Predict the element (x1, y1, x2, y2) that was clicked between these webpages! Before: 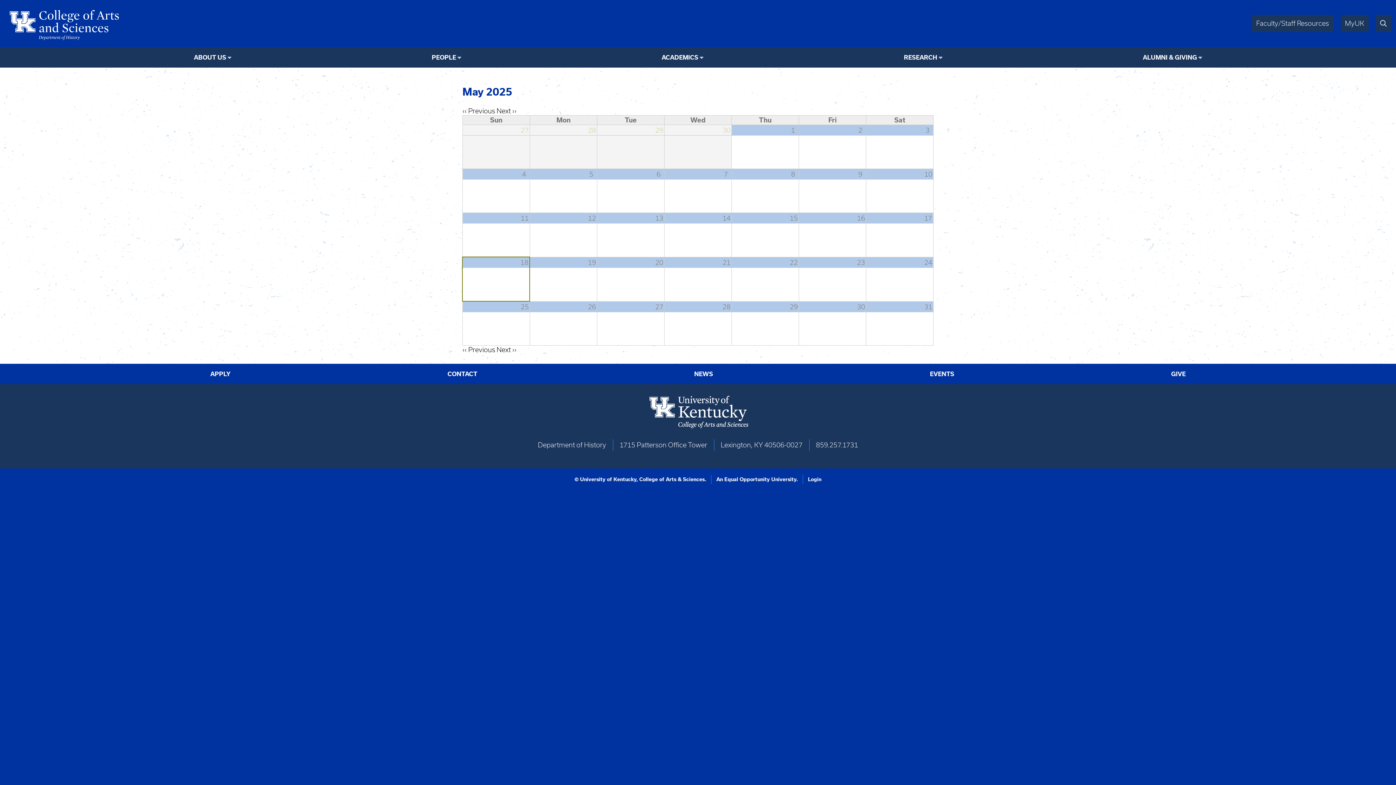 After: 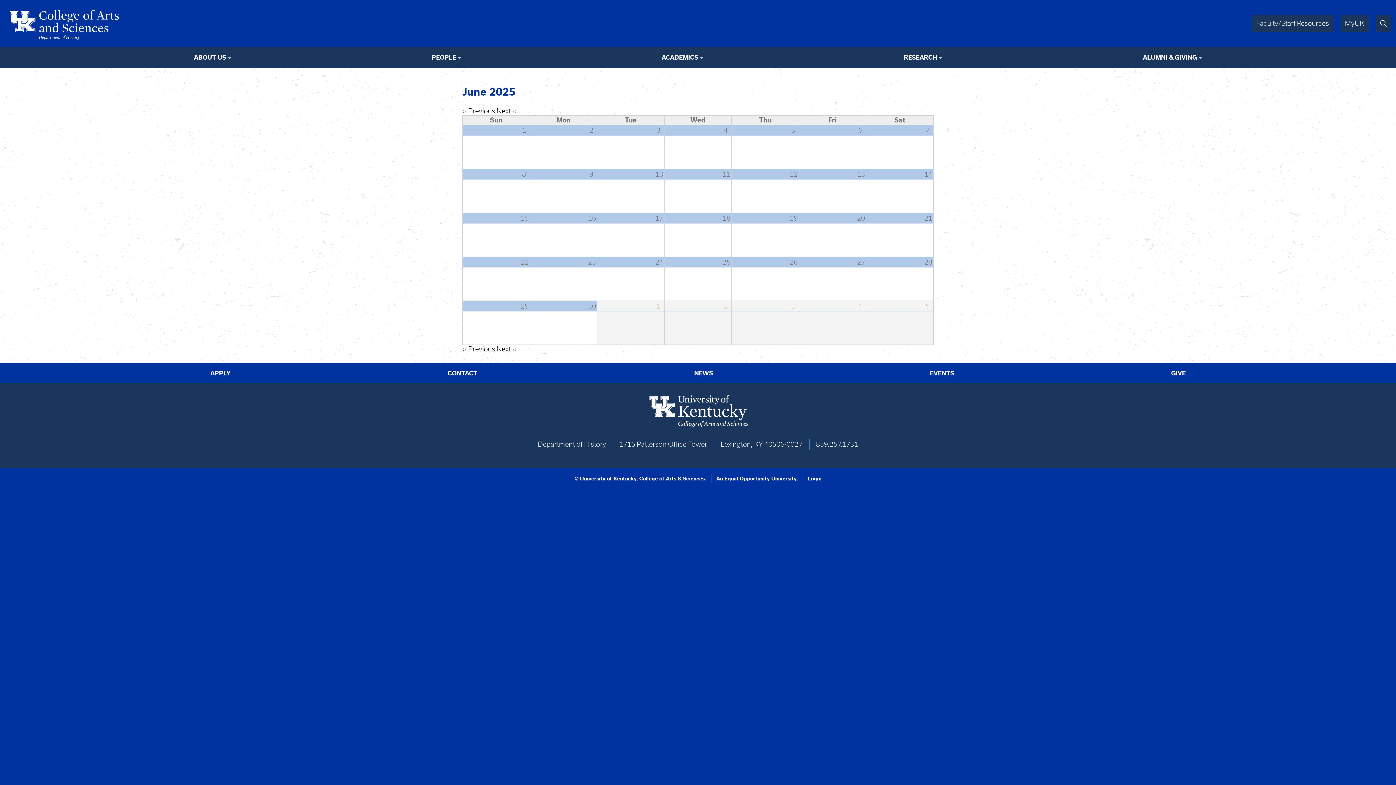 Action: bbox: (496, 346, 516, 353) label: Next ››